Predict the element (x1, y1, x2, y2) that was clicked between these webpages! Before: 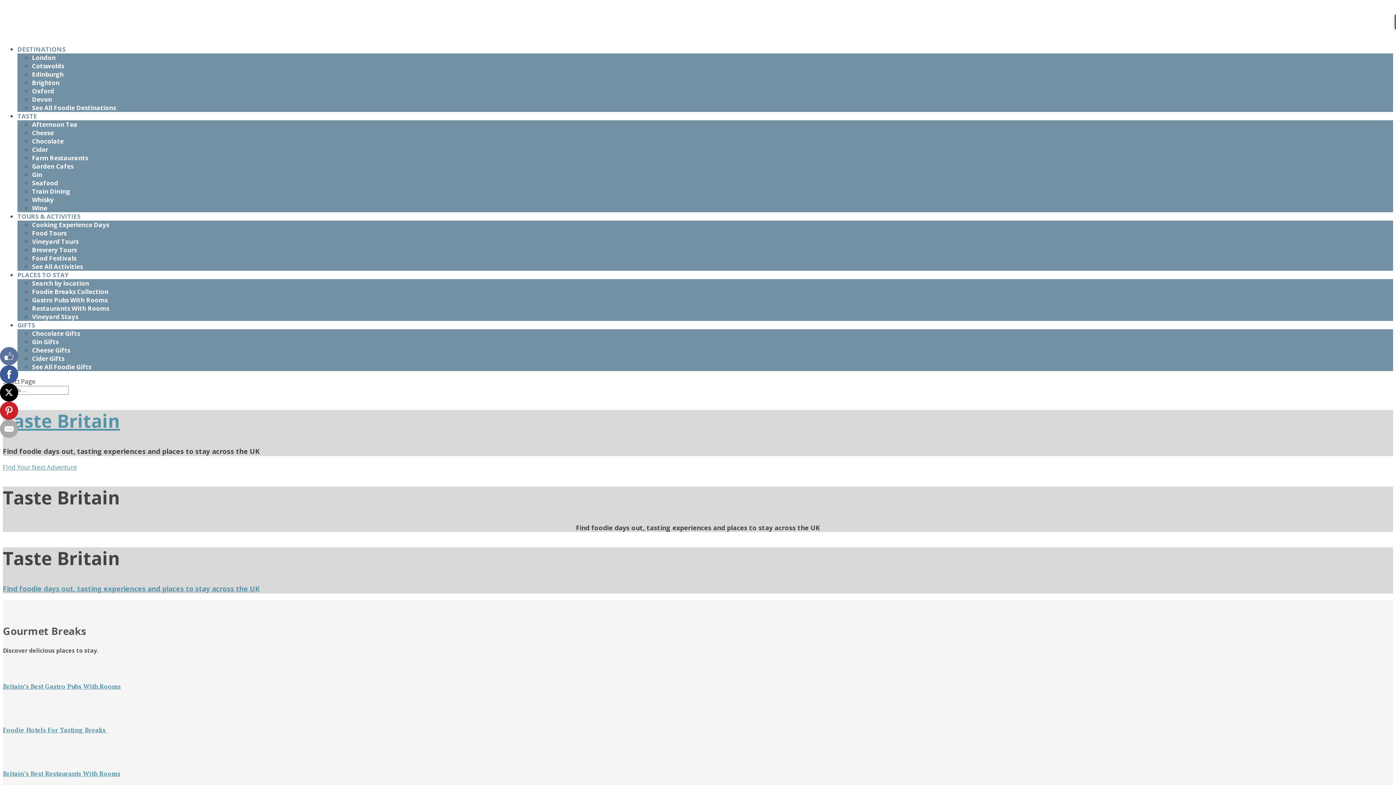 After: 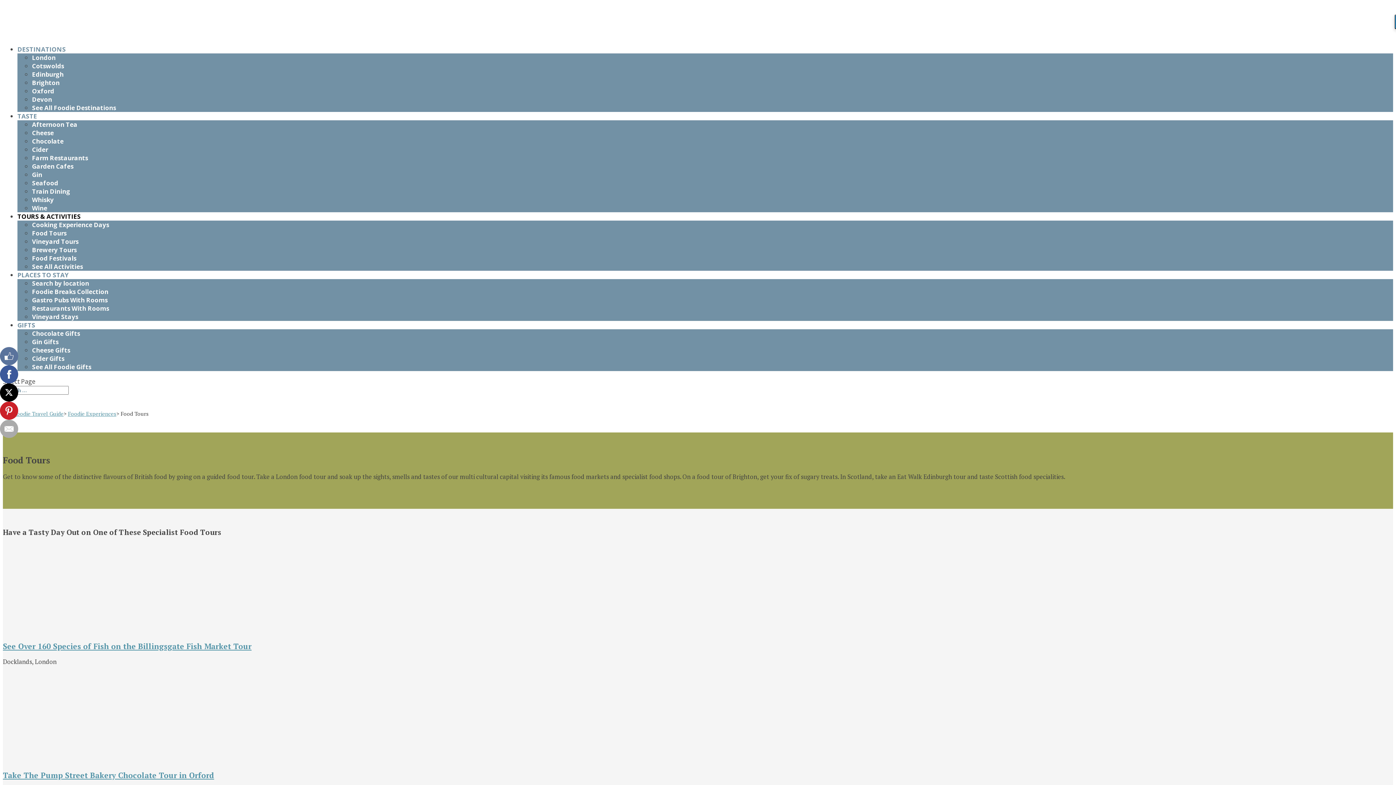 Action: label: Food Tours bbox: (32, 229, 66, 237)